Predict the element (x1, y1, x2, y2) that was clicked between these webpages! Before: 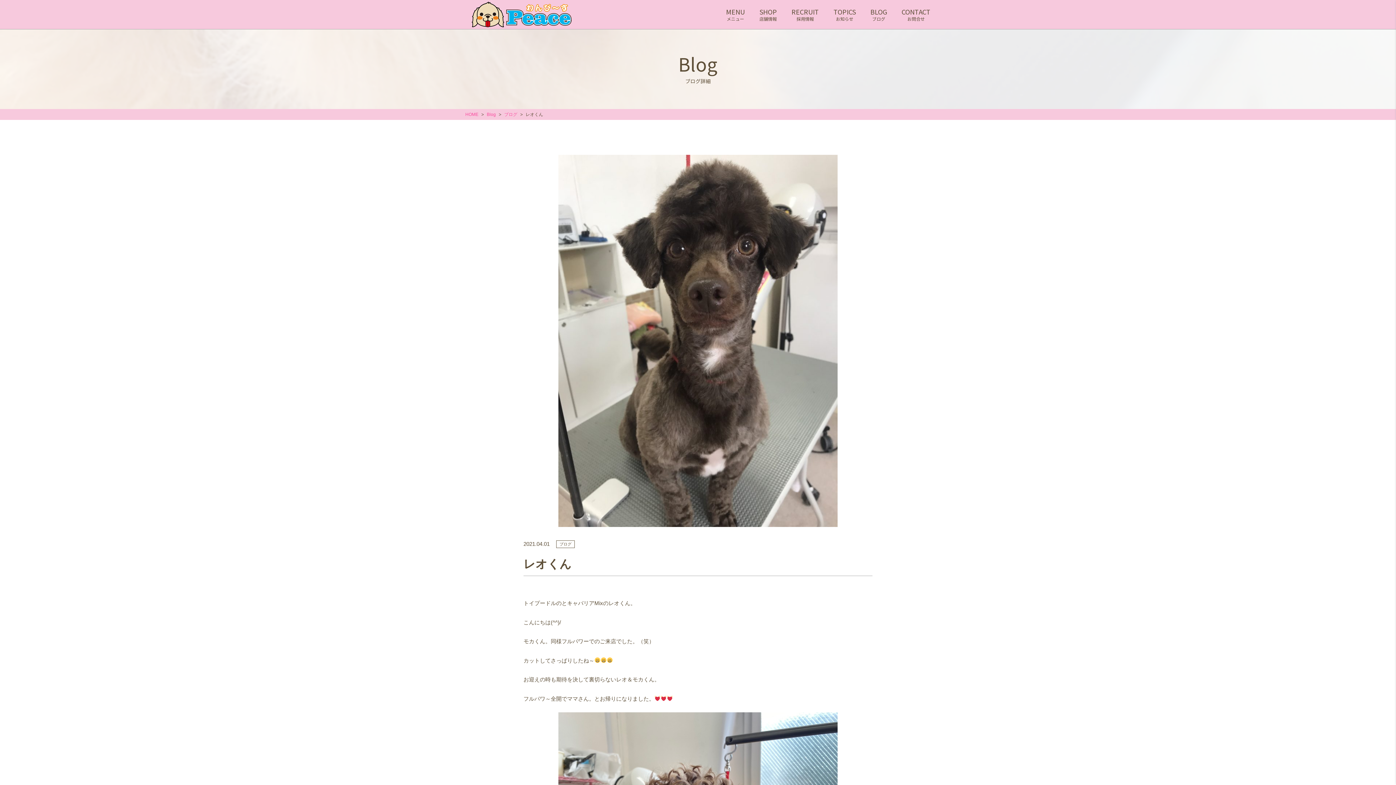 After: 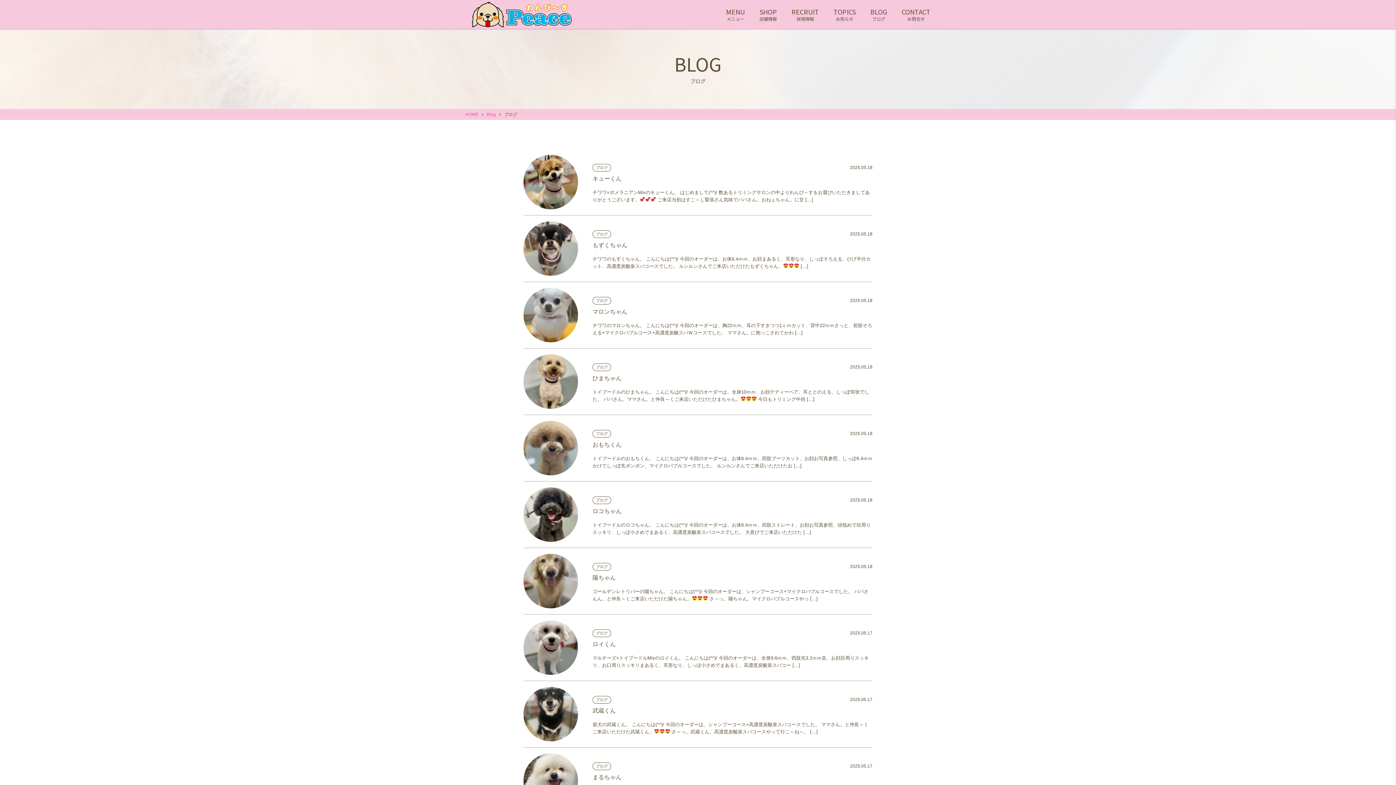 Action: bbox: (556, 540, 574, 548) label: ブログ